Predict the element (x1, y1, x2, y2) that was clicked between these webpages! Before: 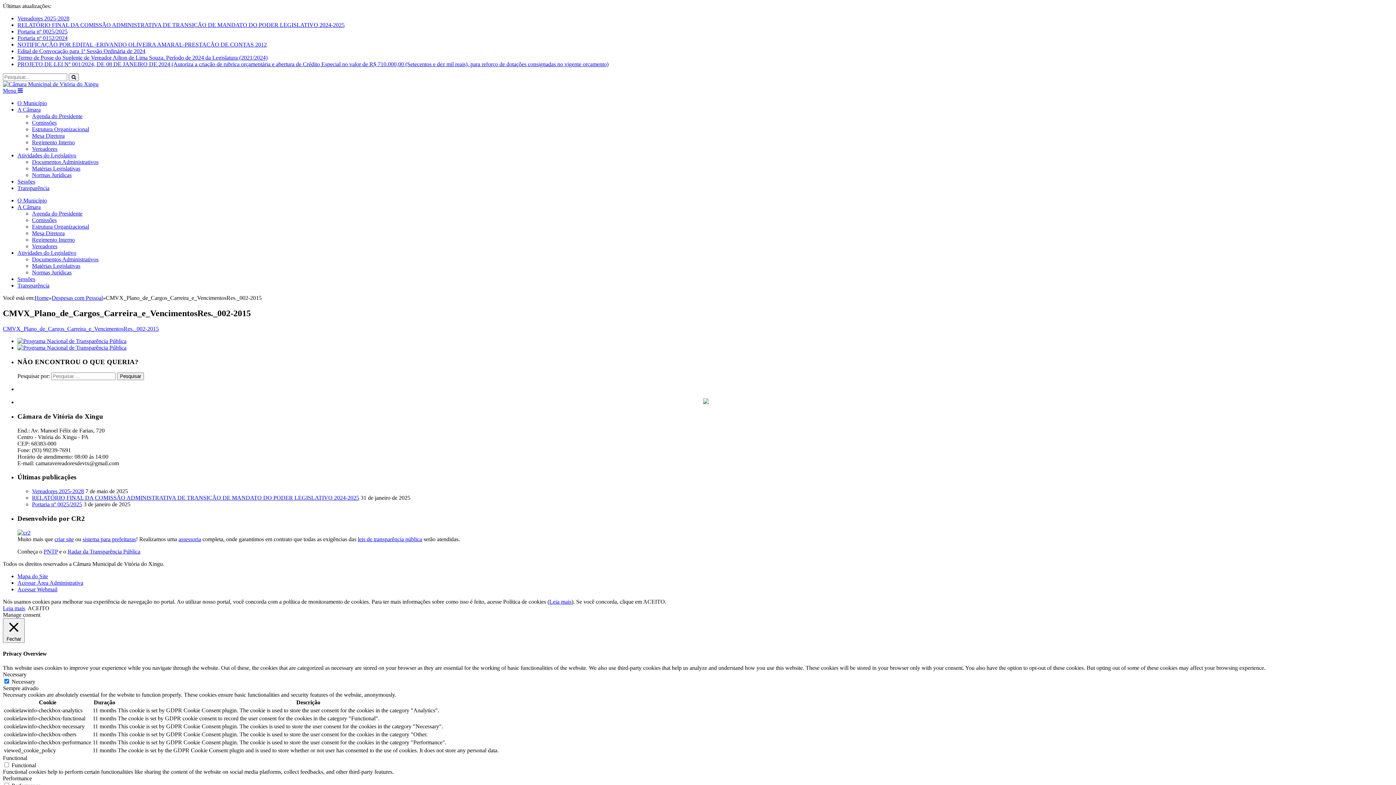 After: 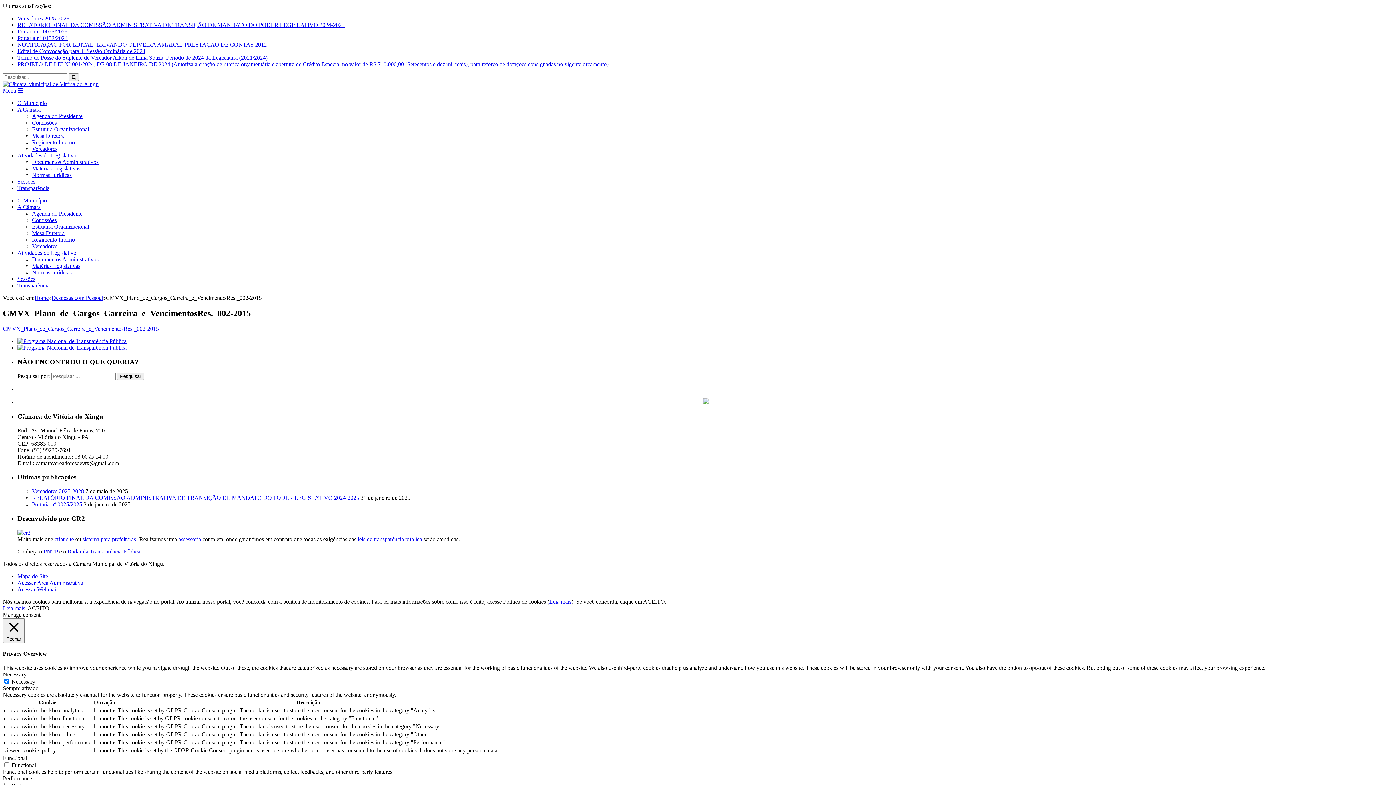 Action: label: Documentos Administrativos bbox: (32, 158, 98, 165)